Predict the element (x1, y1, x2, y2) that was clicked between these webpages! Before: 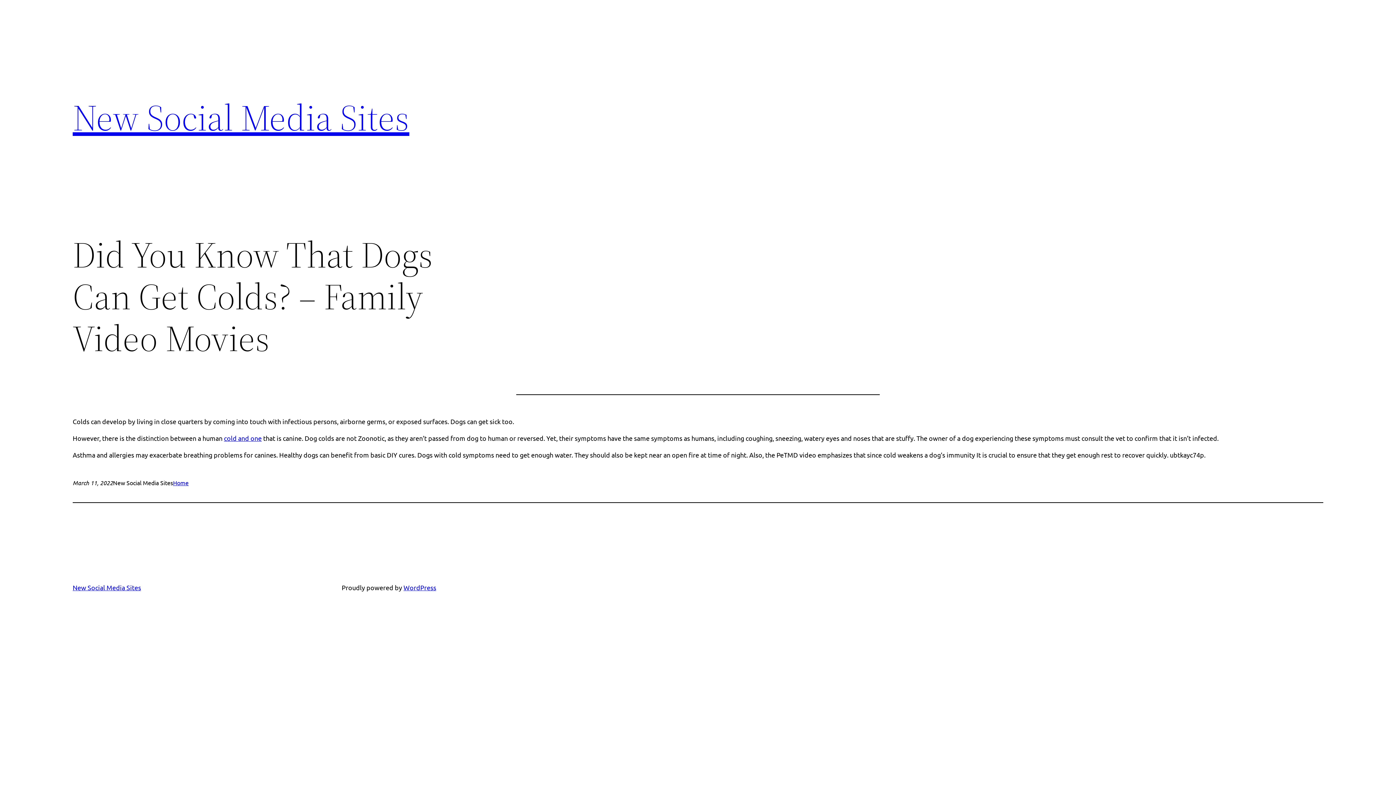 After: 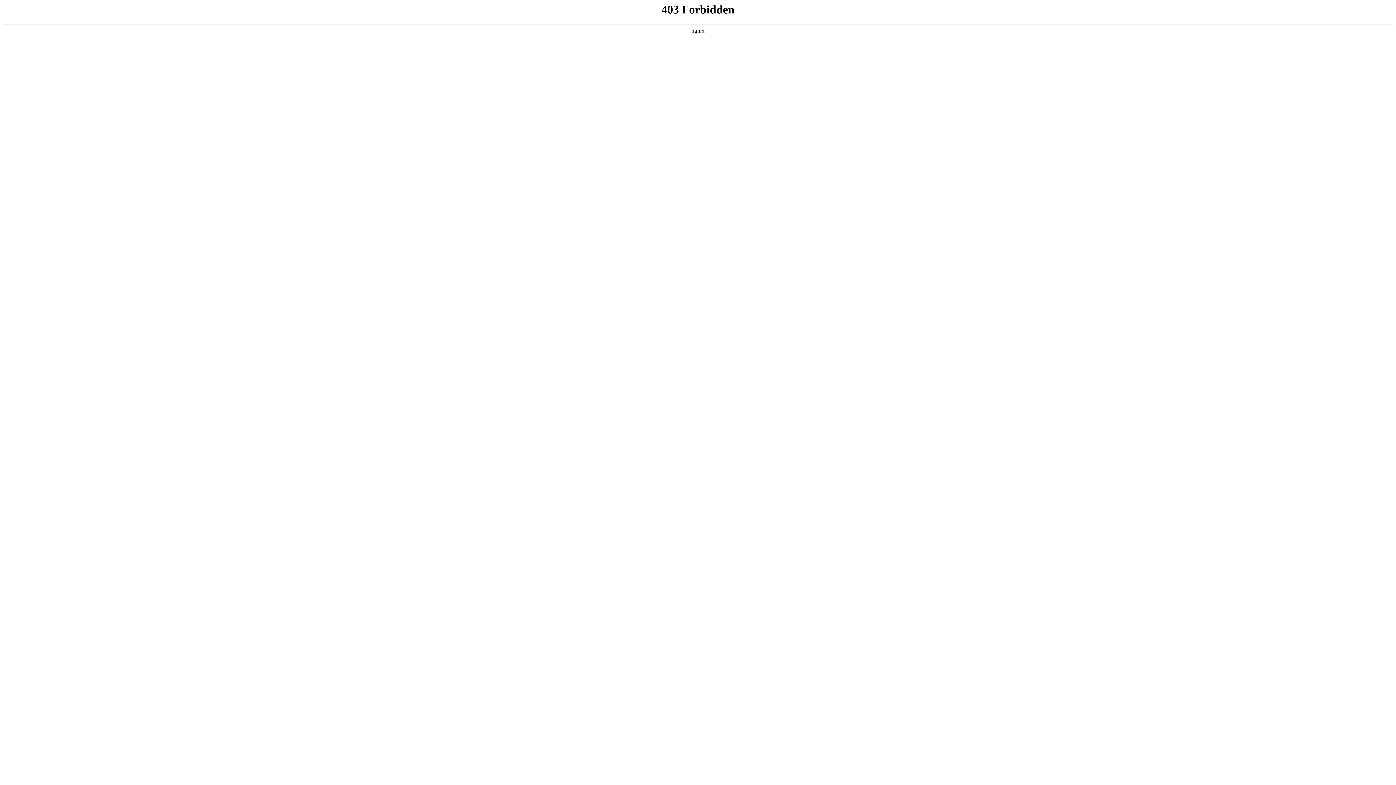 Action: bbox: (403, 584, 436, 591) label: WordPress